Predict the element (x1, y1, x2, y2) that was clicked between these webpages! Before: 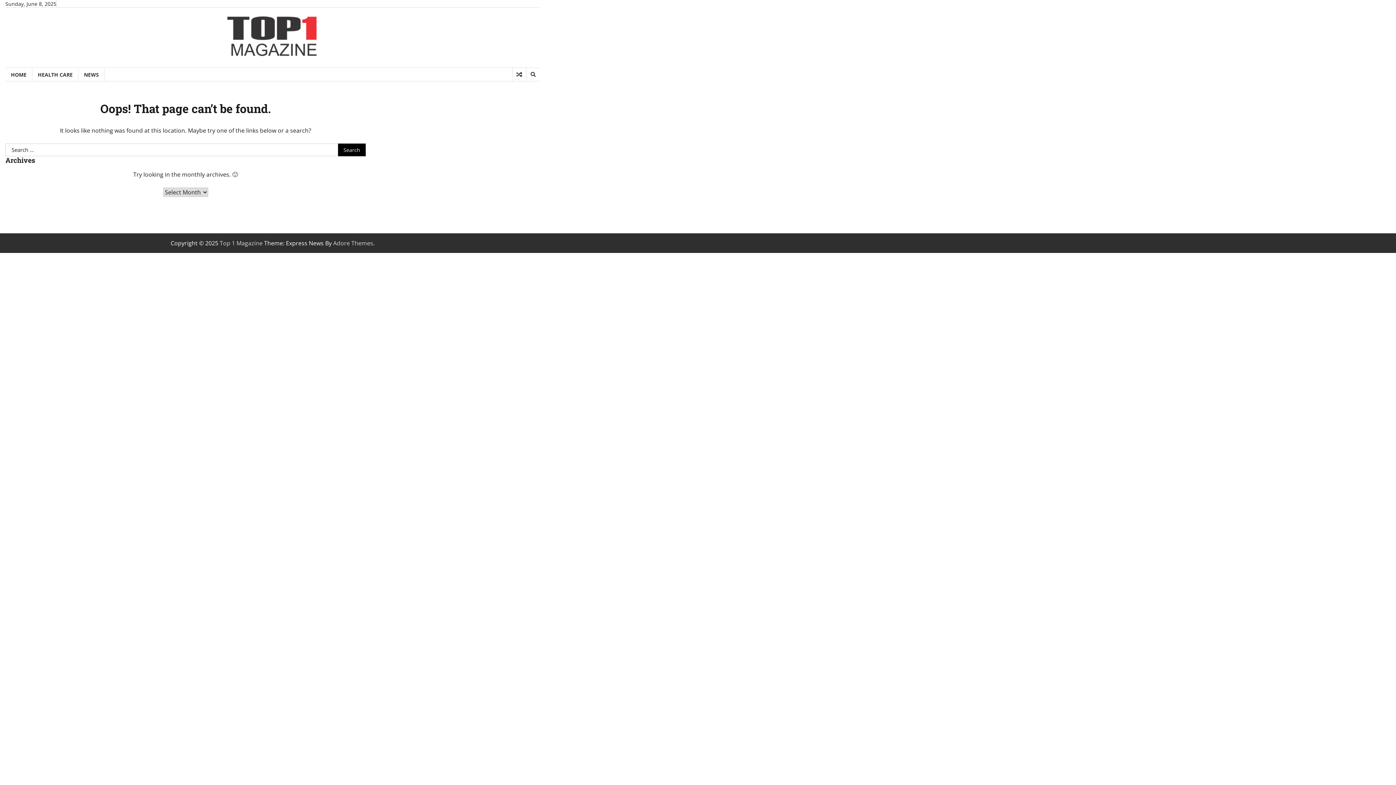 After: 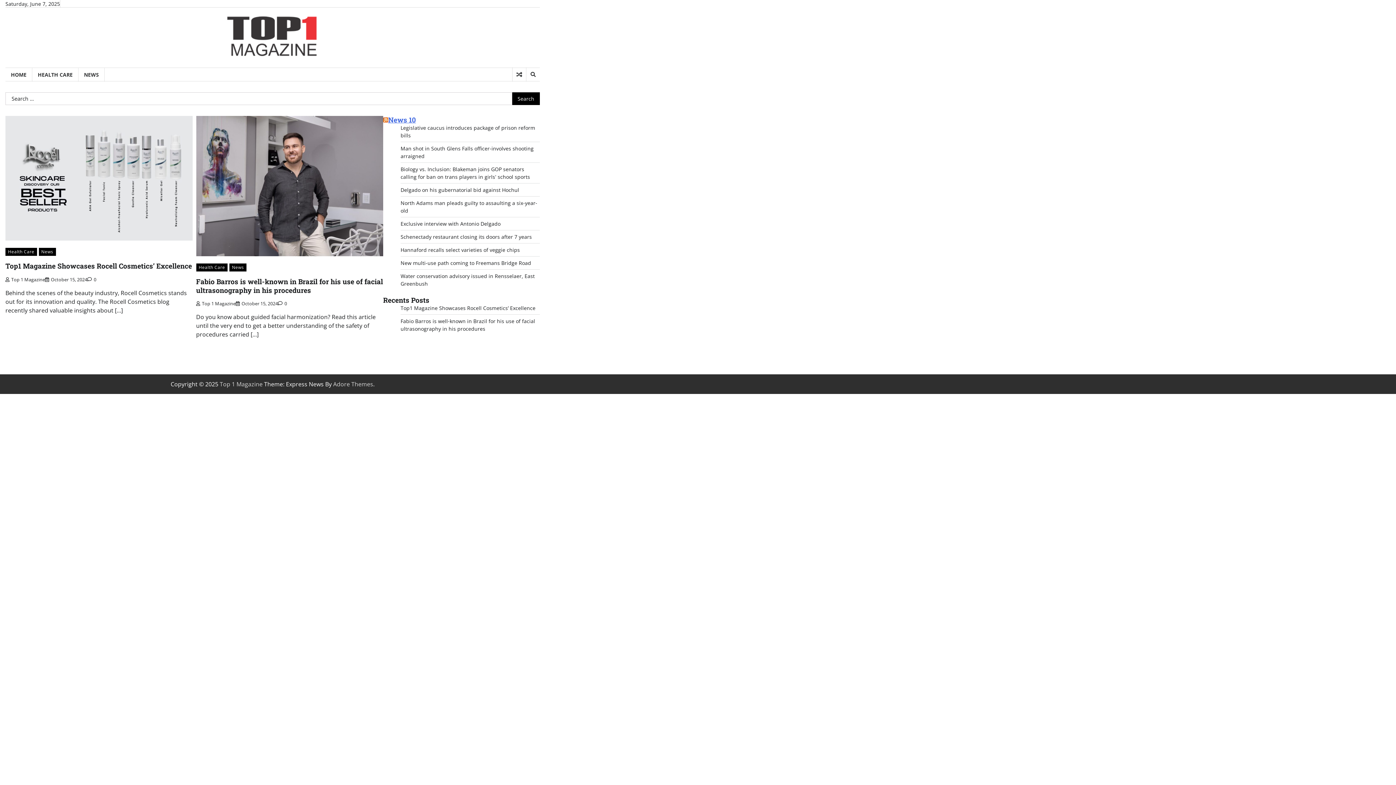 Action: bbox: (5, 67, 32, 81) label: HOME